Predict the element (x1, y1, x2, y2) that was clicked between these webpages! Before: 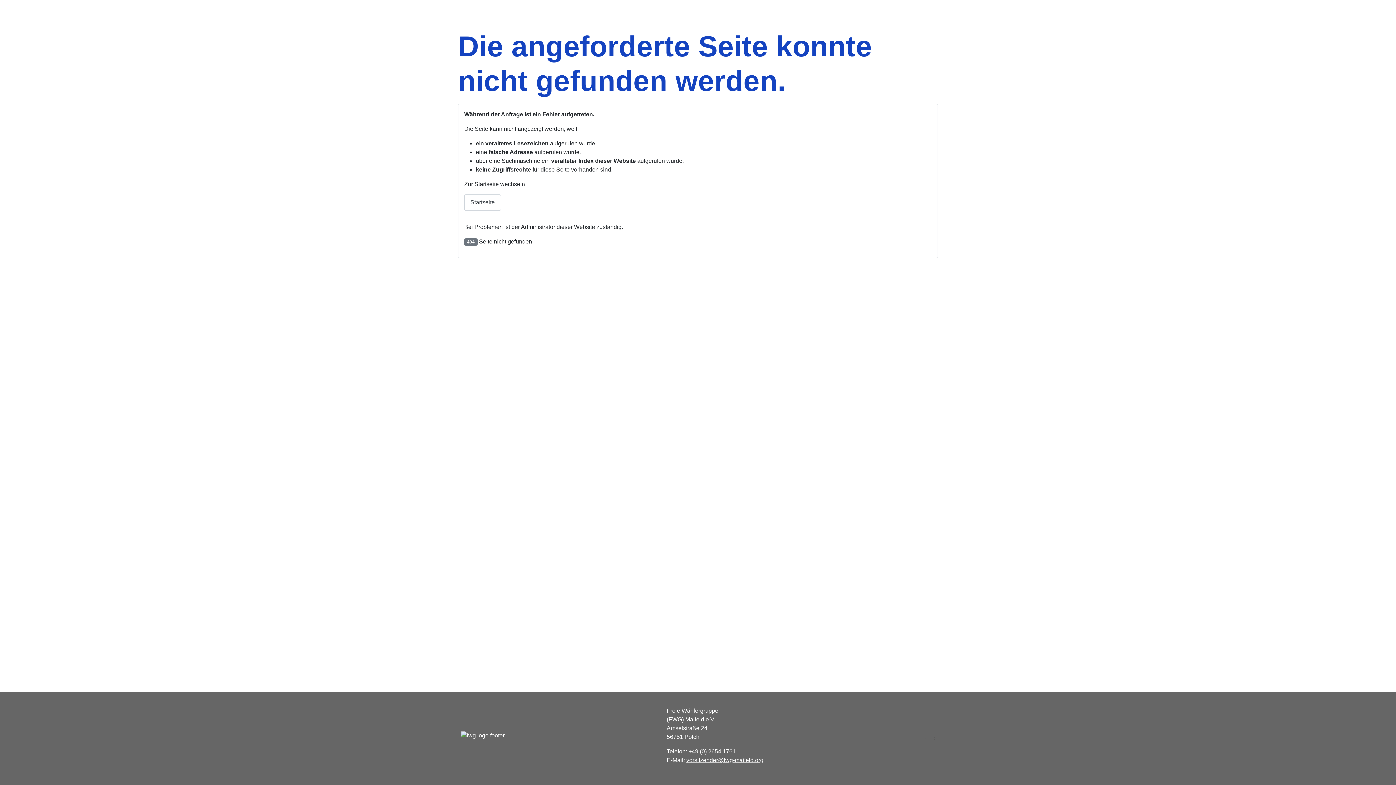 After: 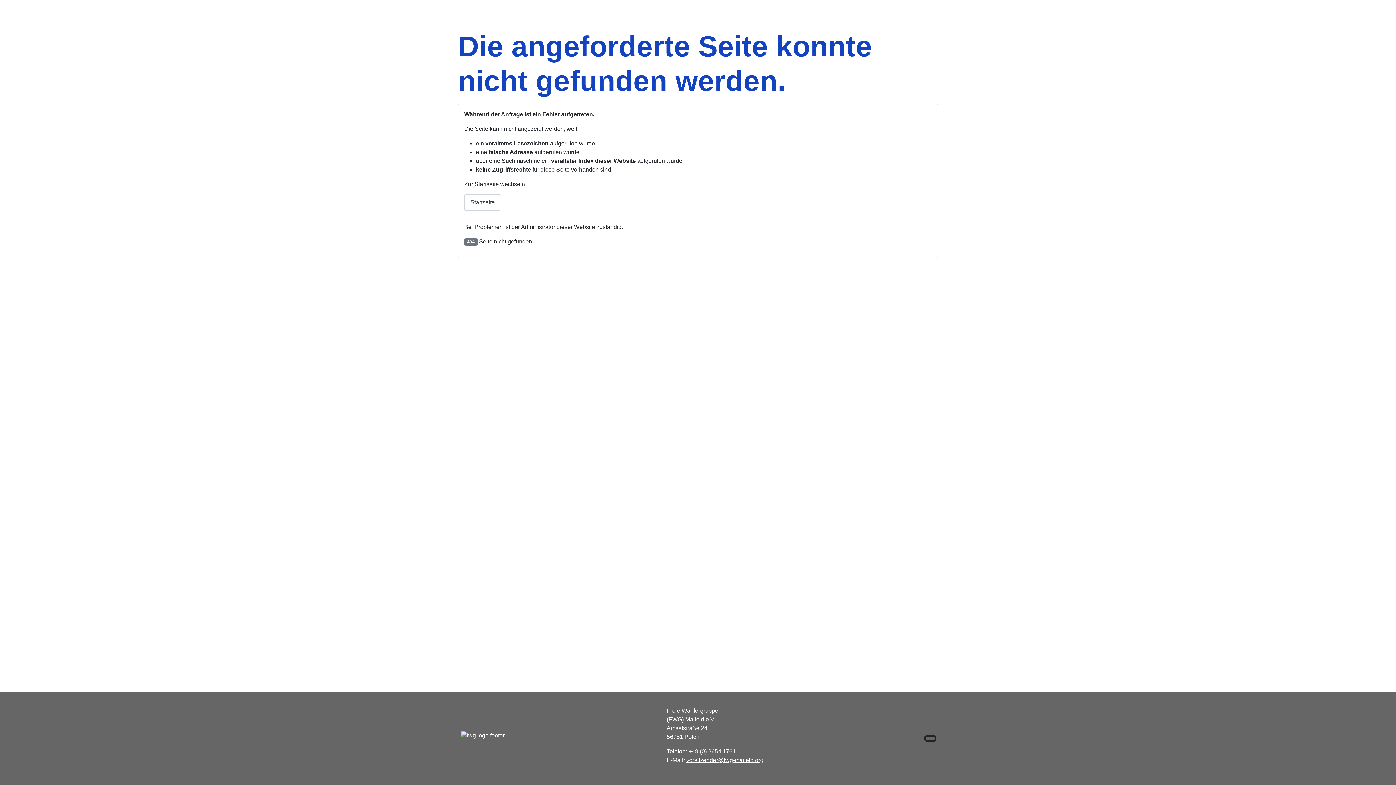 Action: bbox: (925, 737, 935, 740) label: Navigation umschalten